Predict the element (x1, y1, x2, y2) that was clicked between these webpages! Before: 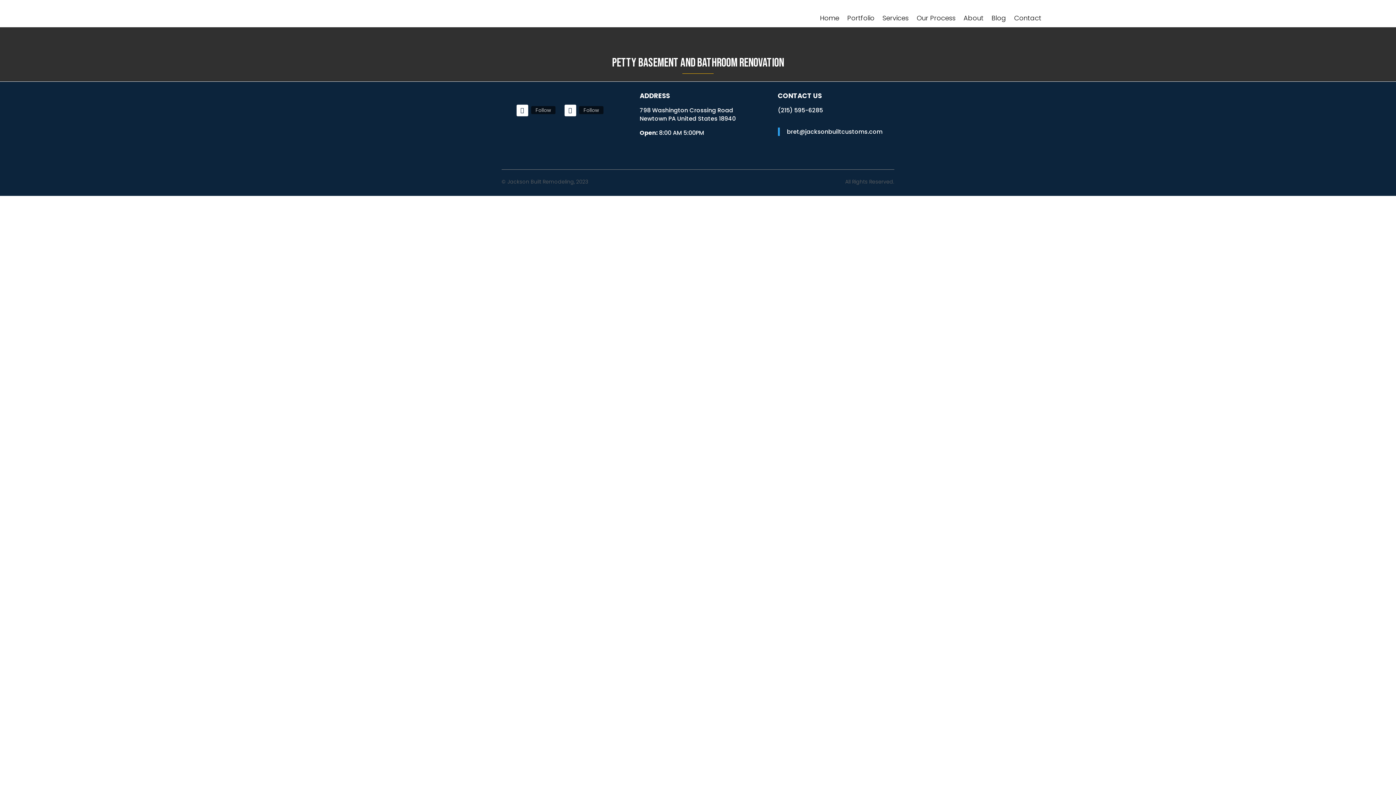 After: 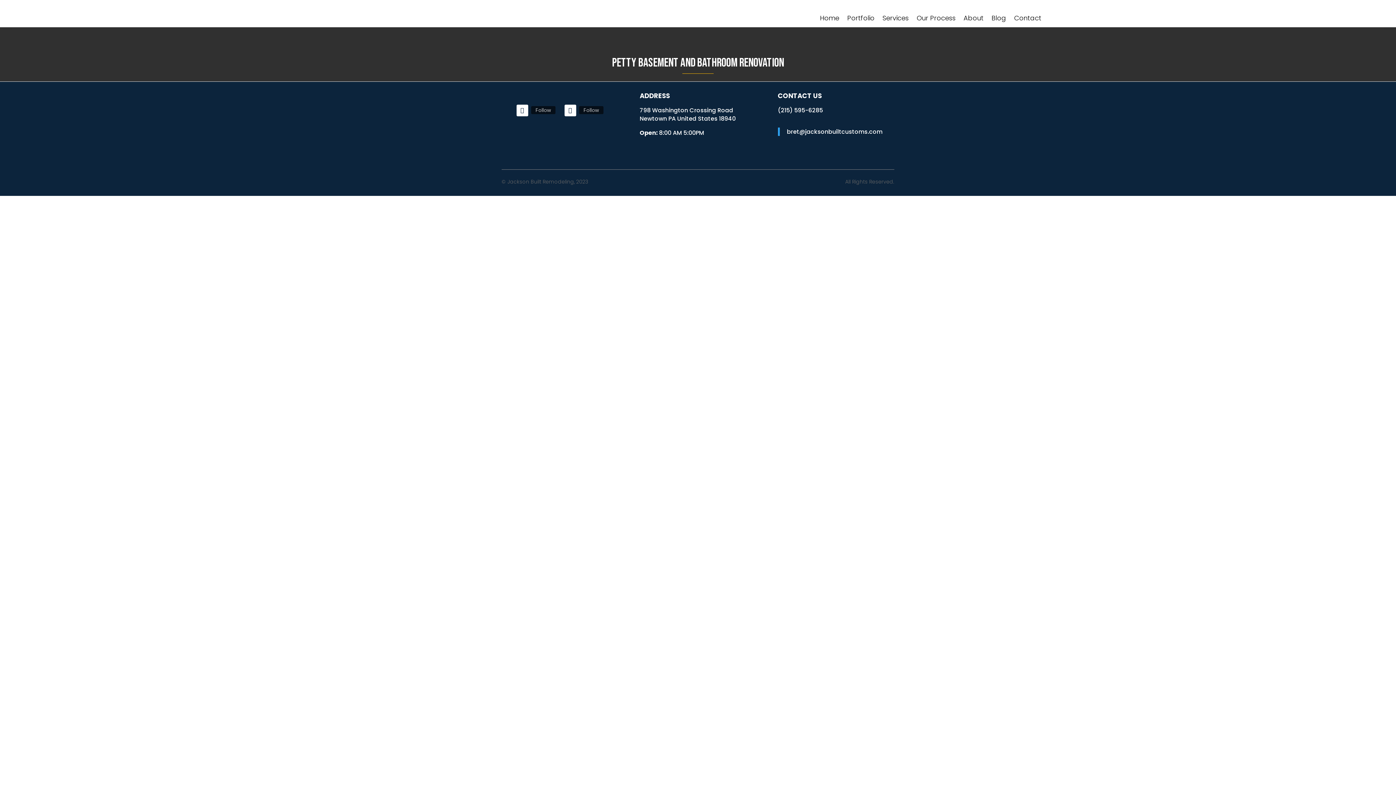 Action: bbox: (564, 104, 576, 116)